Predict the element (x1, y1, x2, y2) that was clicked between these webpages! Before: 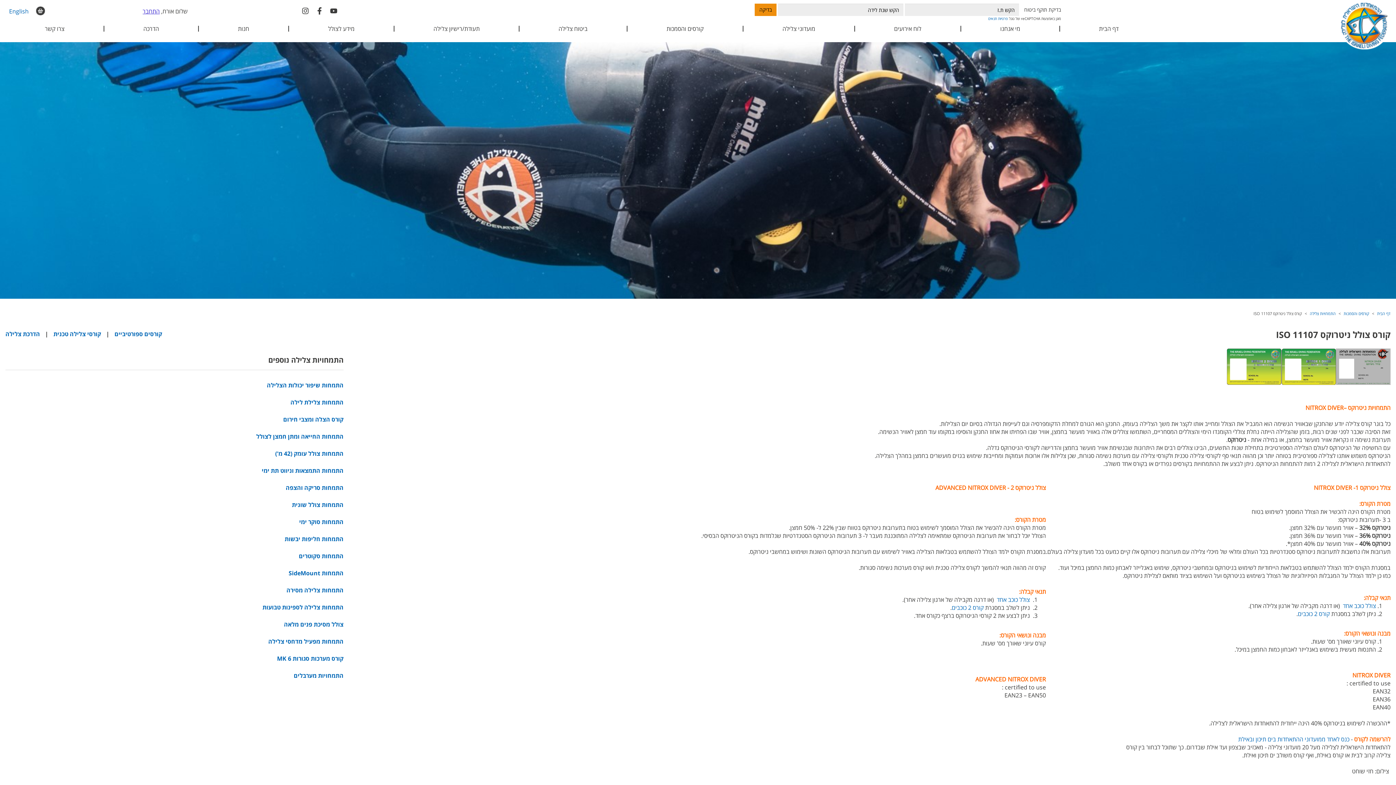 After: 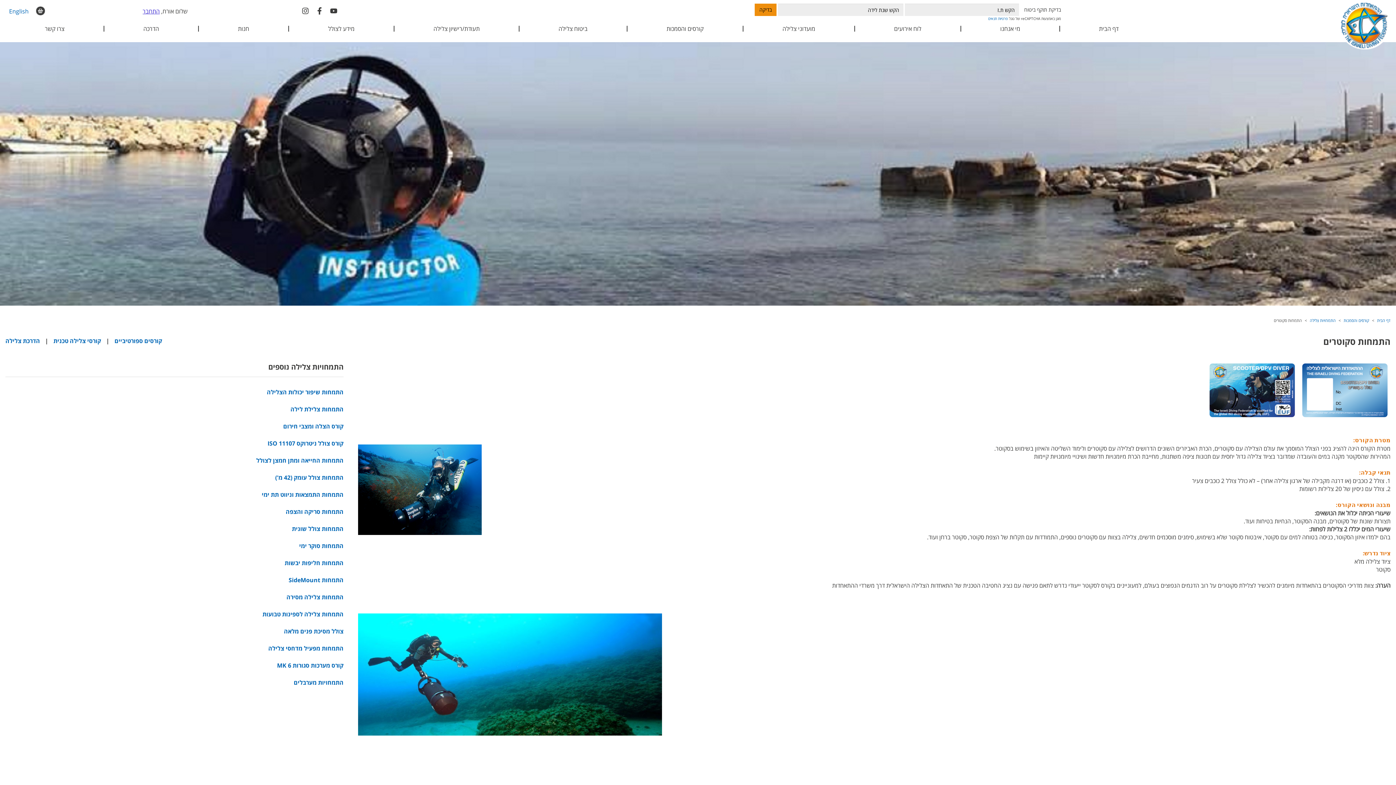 Action: bbox: (298, 552, 343, 560) label: התמחות סקוטרים